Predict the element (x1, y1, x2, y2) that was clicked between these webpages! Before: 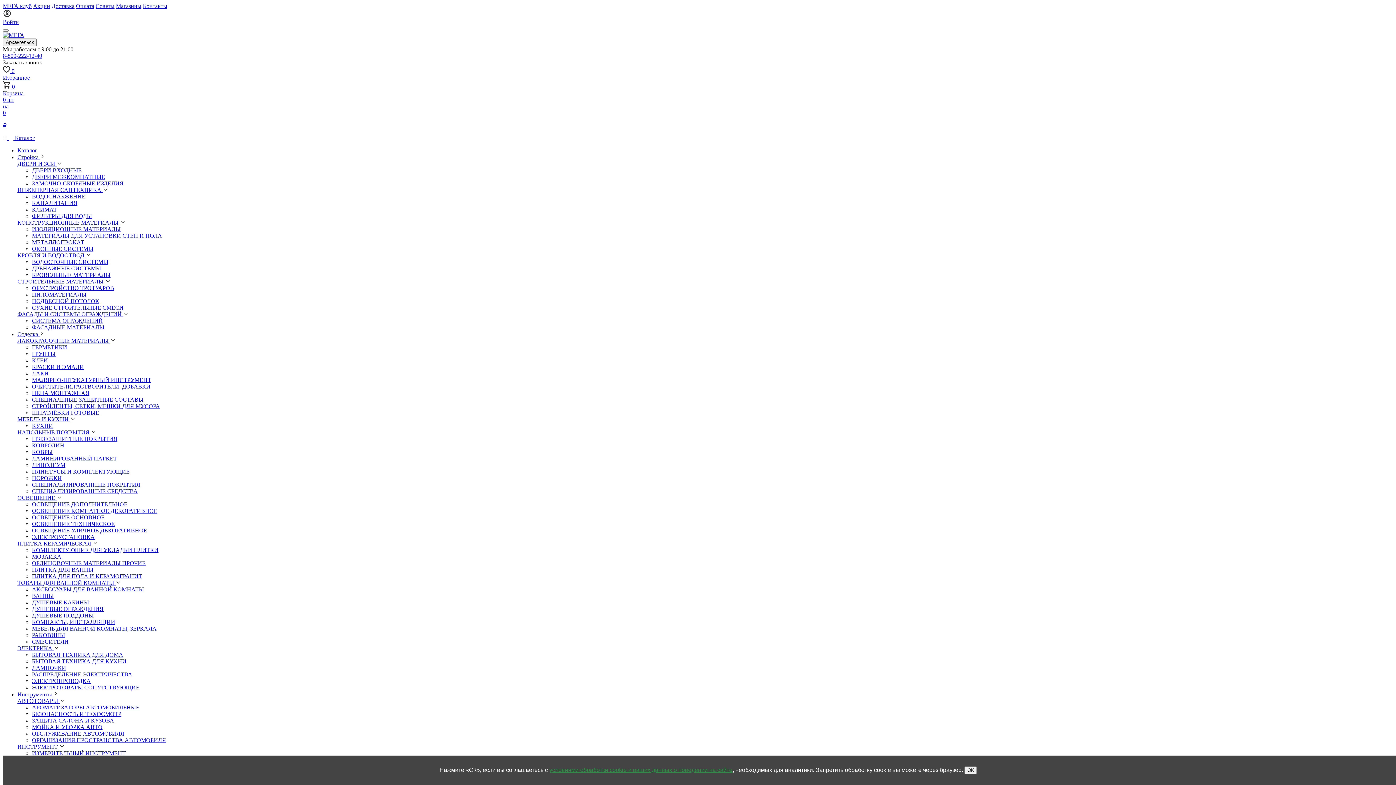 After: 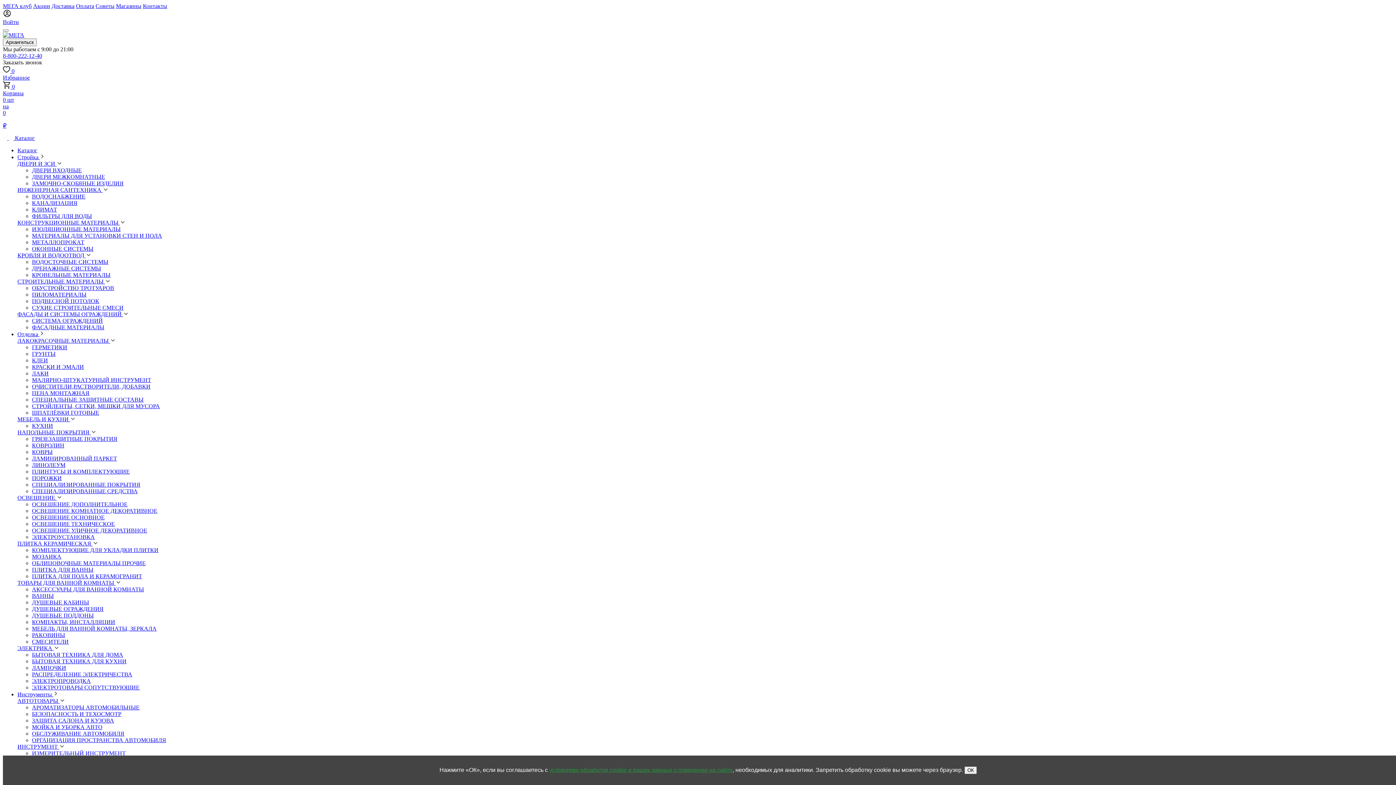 Action: bbox: (2, 52, 42, 58) label: 8-800-222-12-40